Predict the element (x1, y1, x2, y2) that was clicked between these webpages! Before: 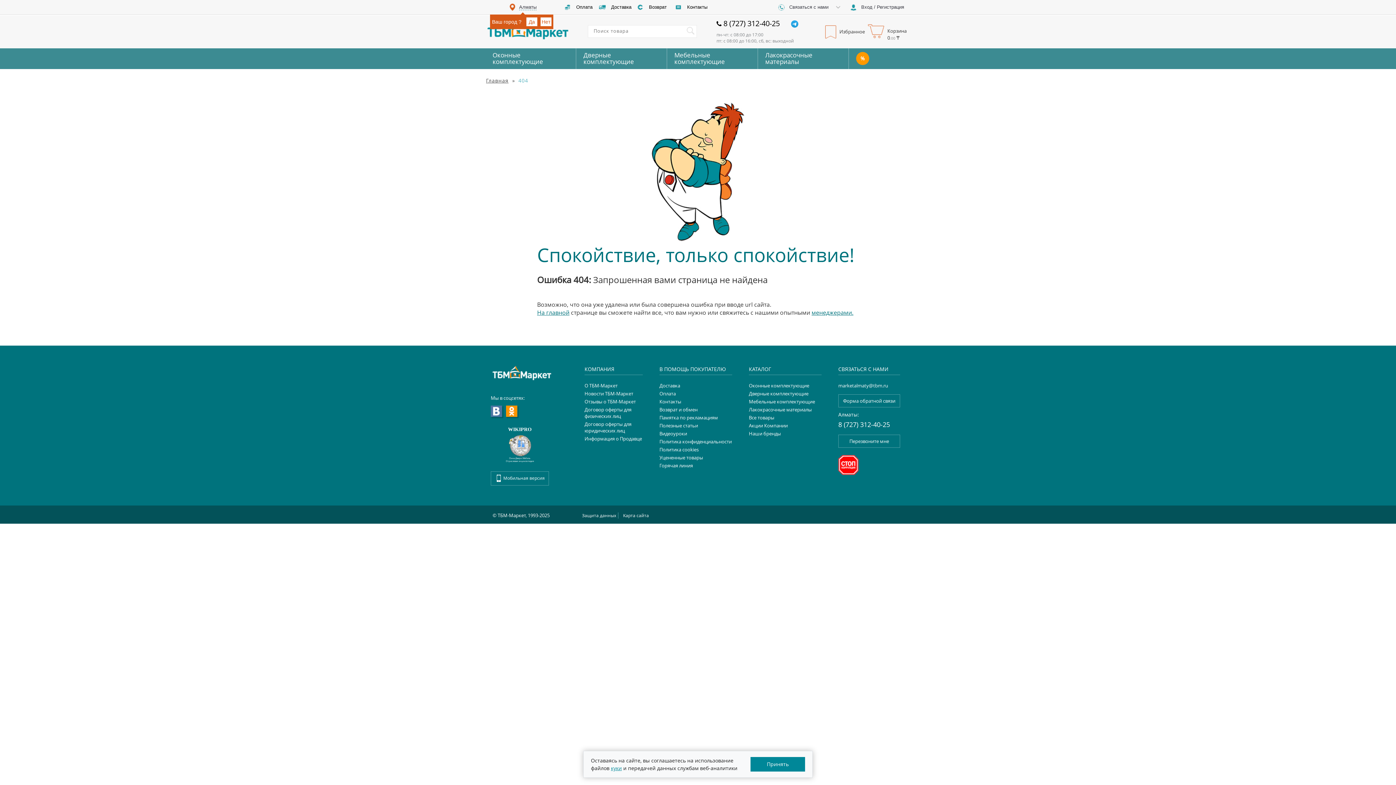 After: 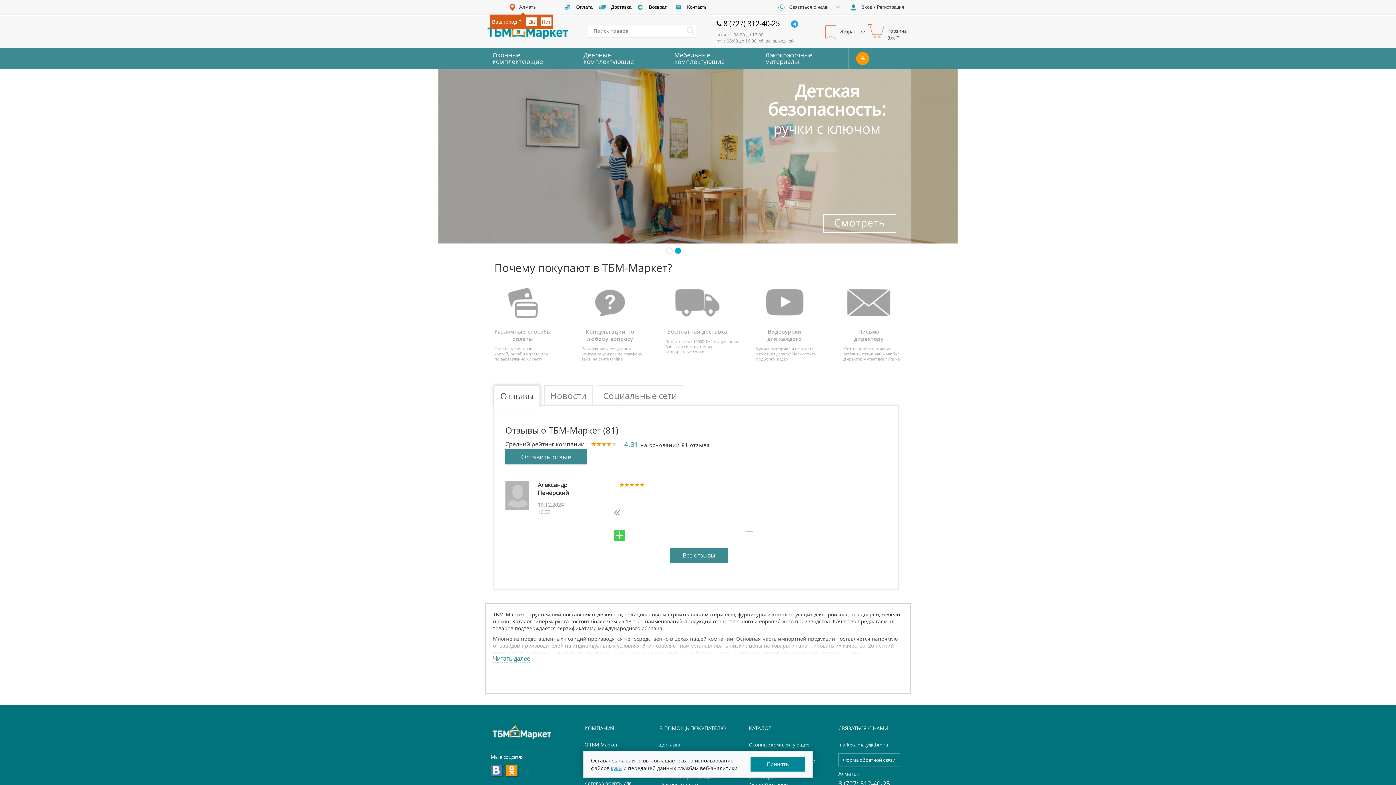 Action: bbox: (486, 17, 568, 46)